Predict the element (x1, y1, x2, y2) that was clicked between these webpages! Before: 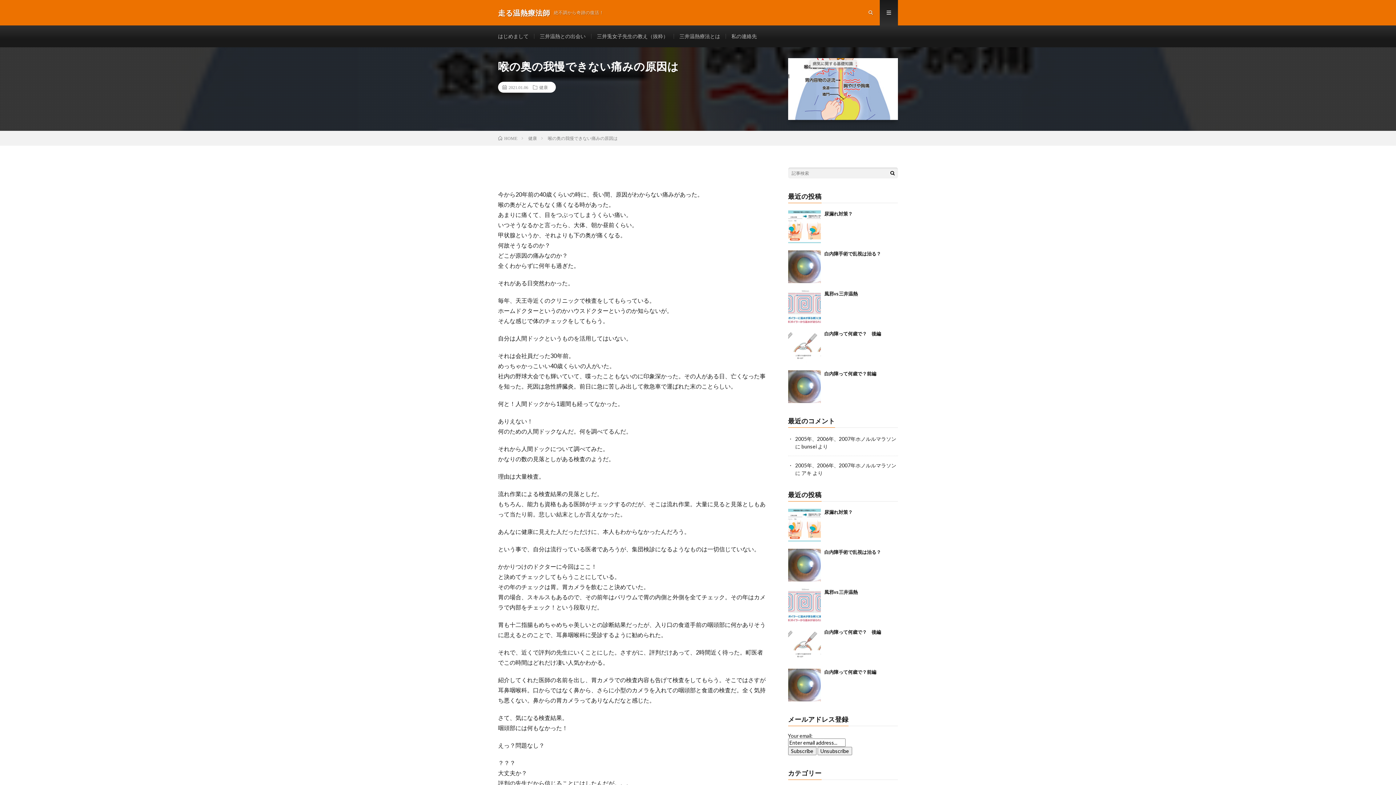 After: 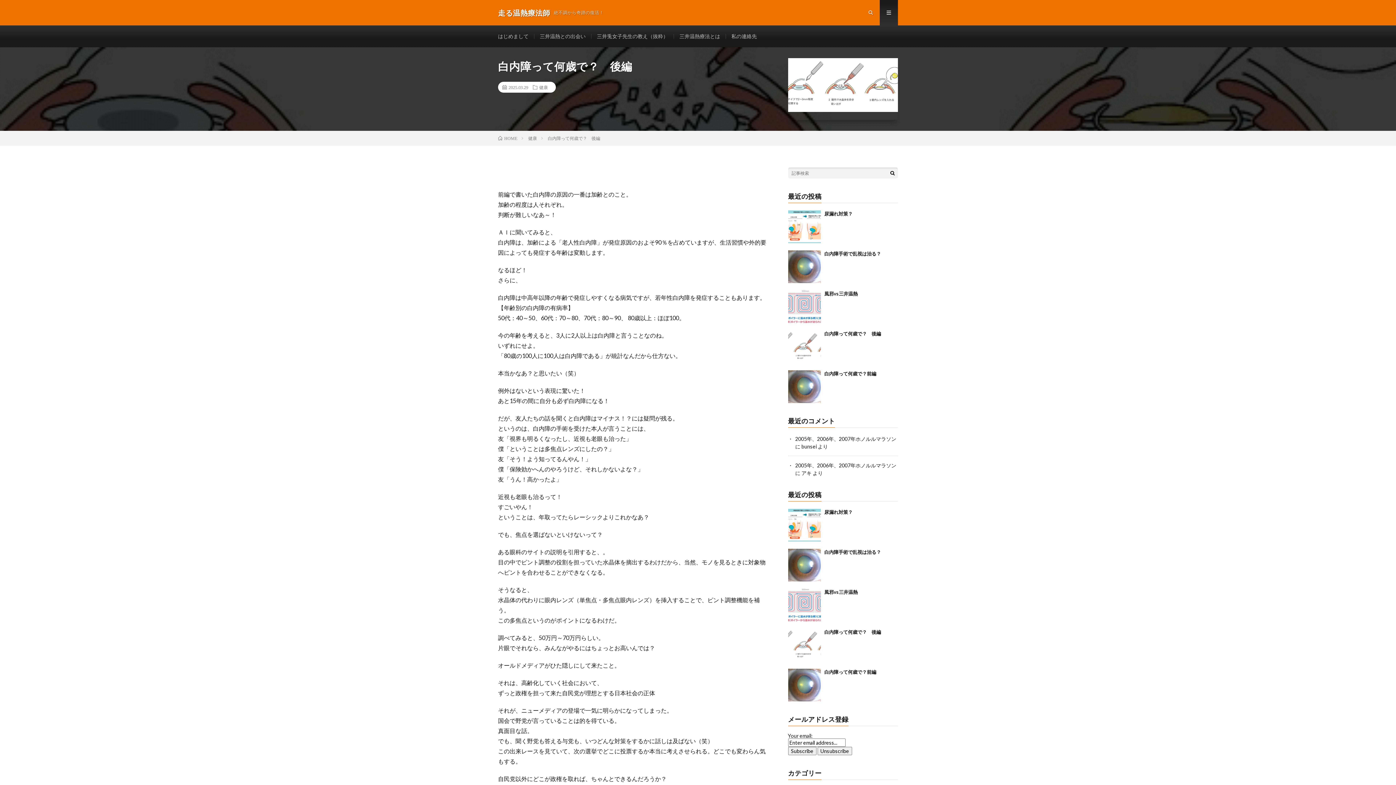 Action: label: 白内障って何歳で？　後編 bbox: (824, 629, 881, 635)